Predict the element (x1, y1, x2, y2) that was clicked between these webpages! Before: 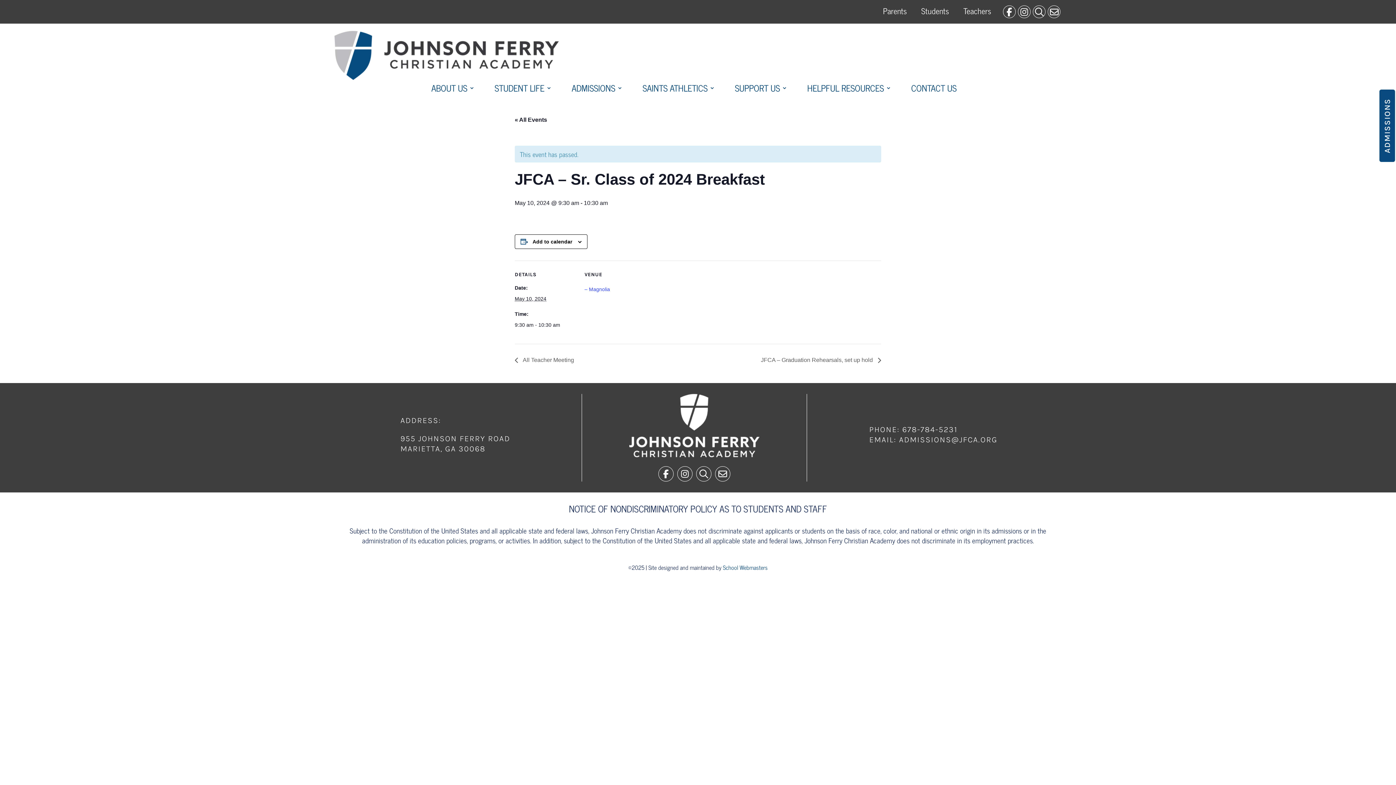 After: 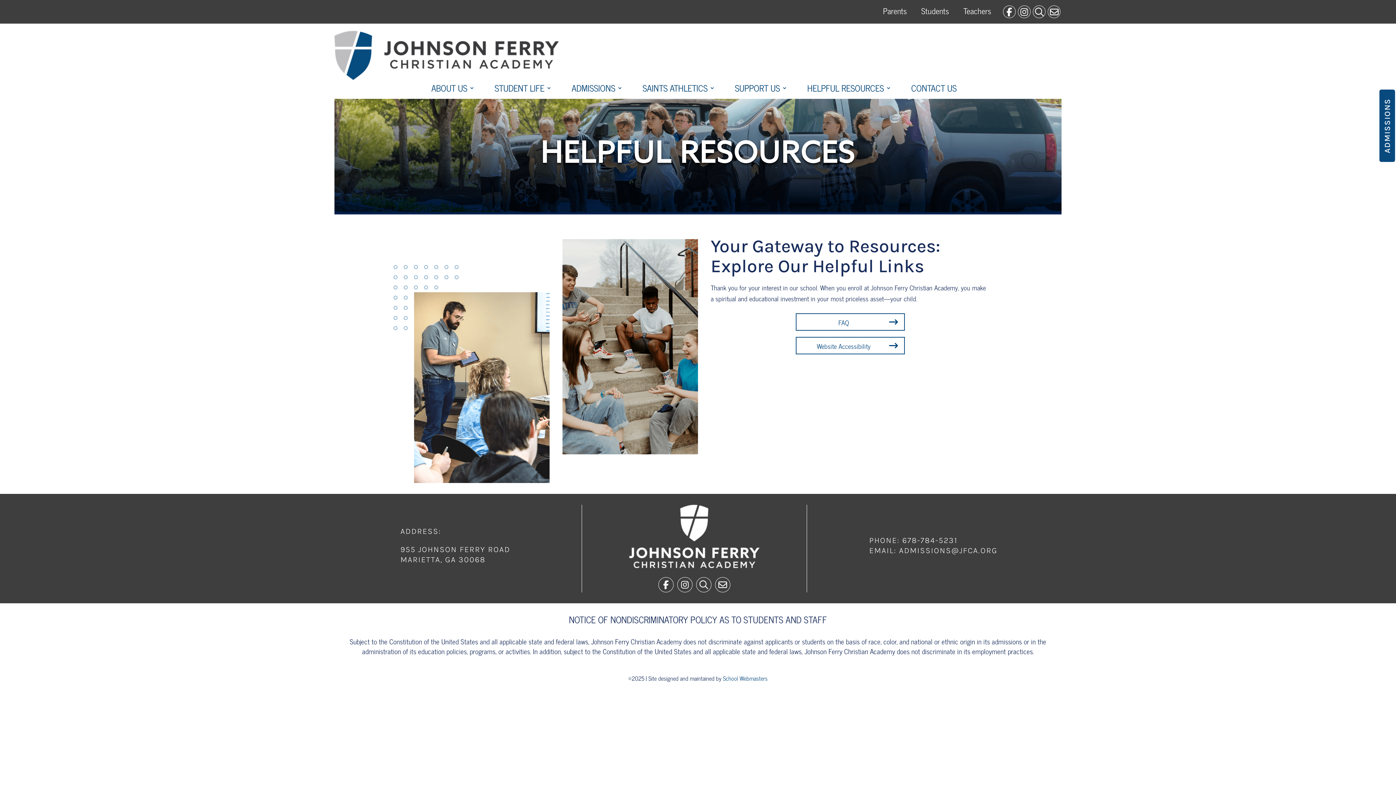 Action: bbox: (807, 85, 891, 93) label: HELPFUL RESOURCES